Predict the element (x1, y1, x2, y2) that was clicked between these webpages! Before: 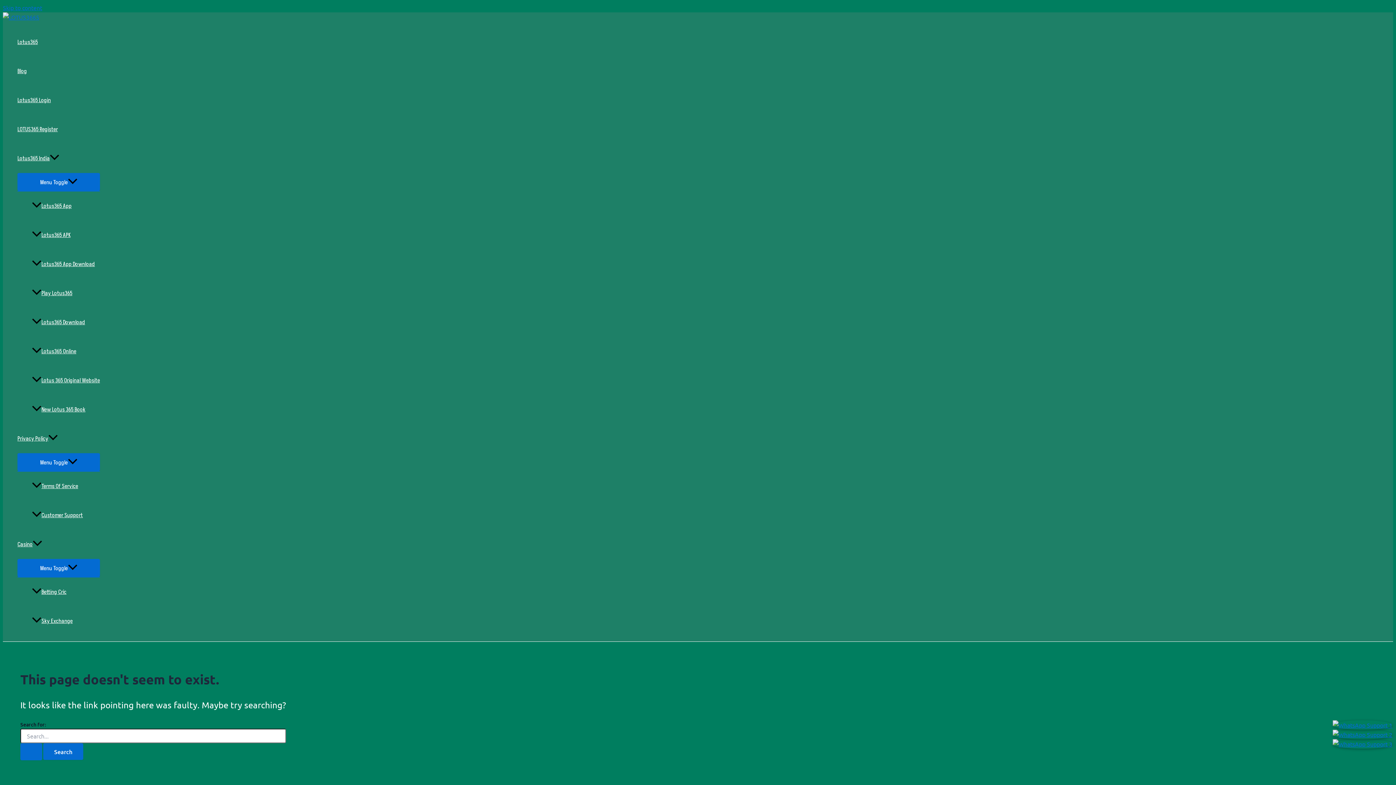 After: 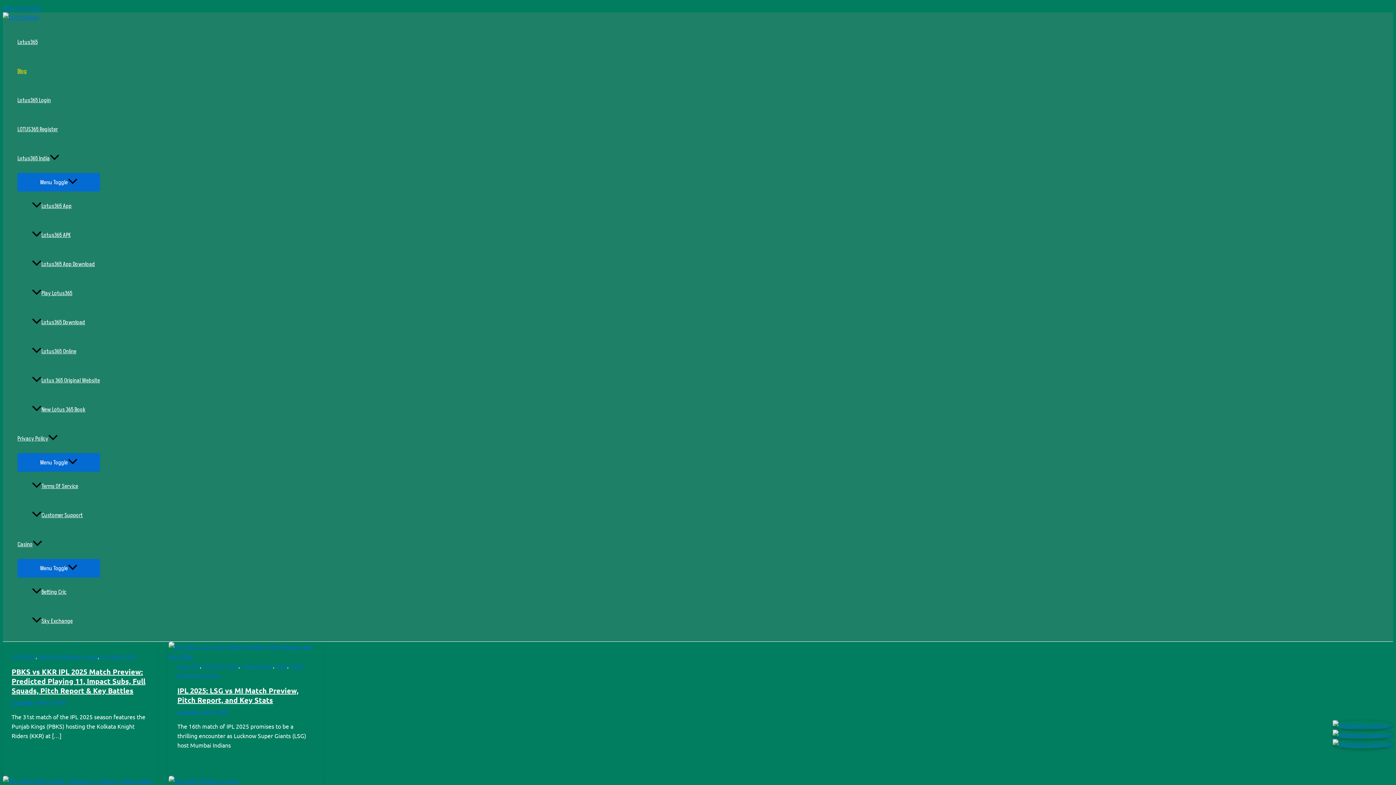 Action: bbox: (17, 56, 100, 85) label: Blog